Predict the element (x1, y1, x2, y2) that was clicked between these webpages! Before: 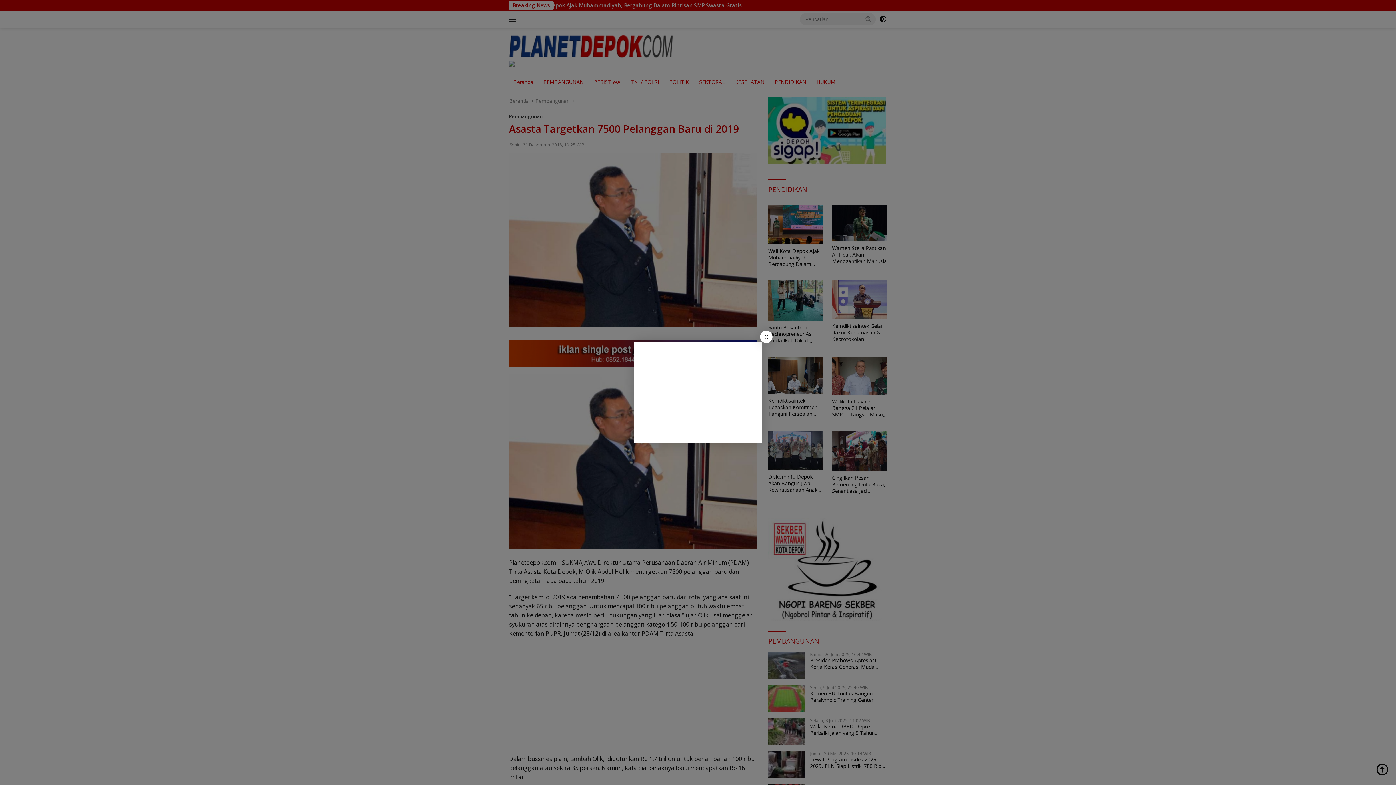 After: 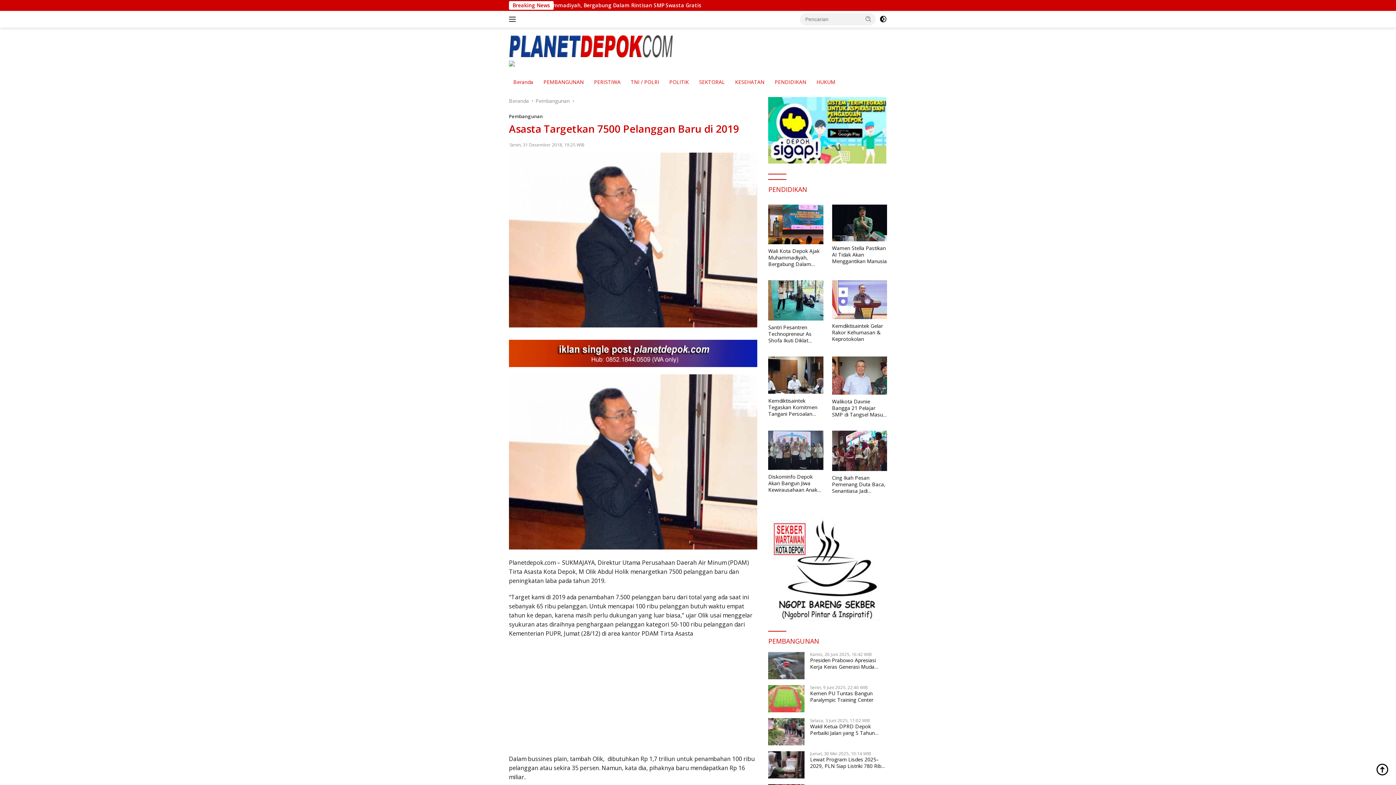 Action: label: X bbox: (760, 330, 772, 343)